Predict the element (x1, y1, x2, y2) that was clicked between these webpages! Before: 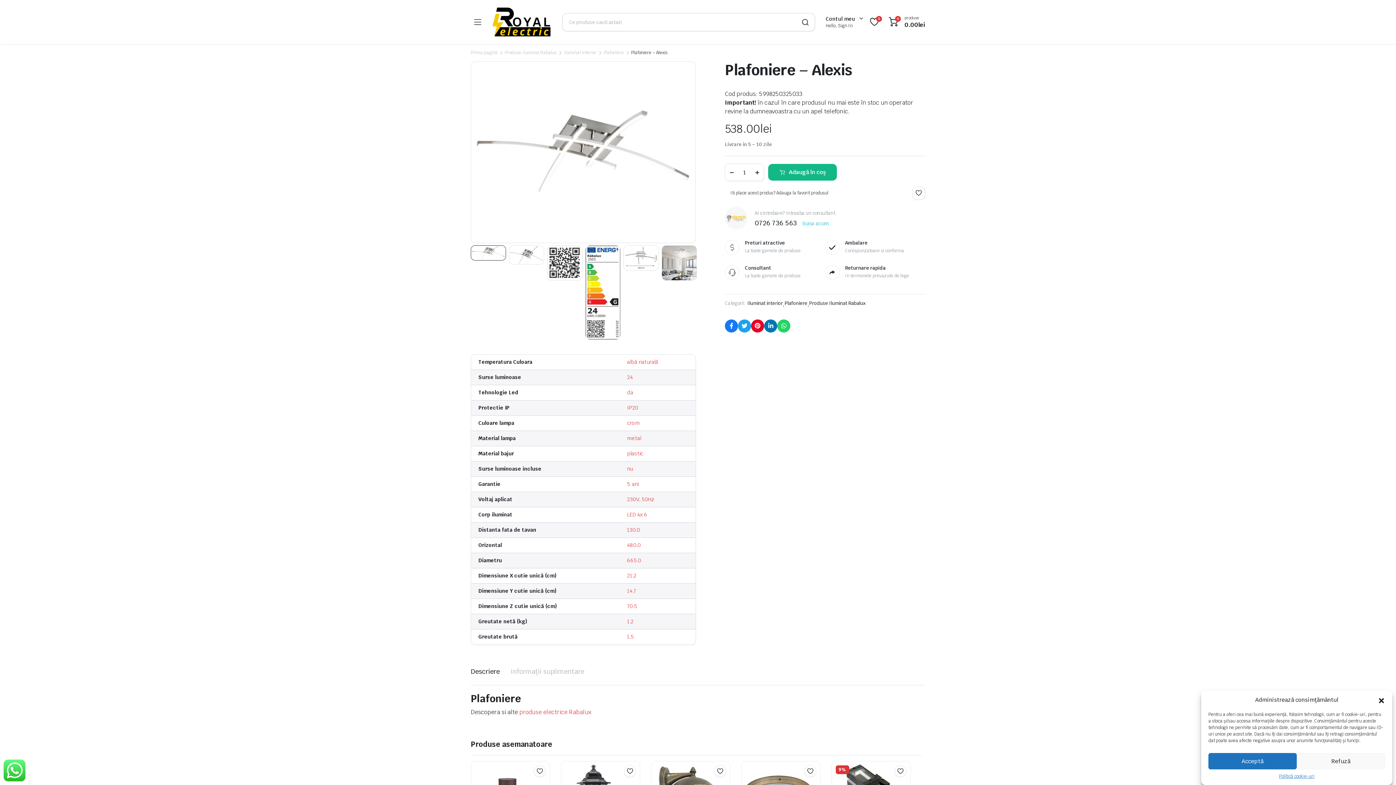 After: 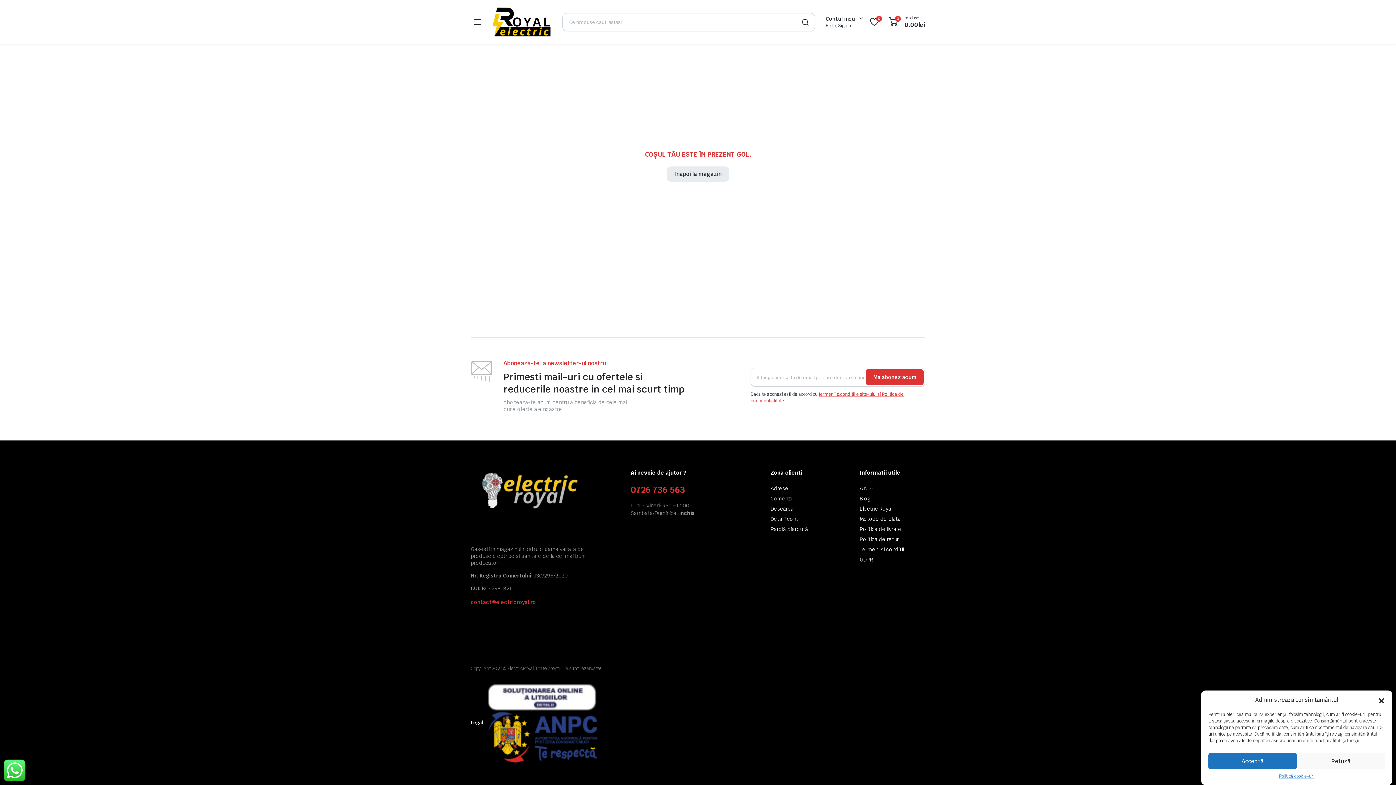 Action: label: 0
produse

0.00lei bbox: (885, 14, 925, 29)